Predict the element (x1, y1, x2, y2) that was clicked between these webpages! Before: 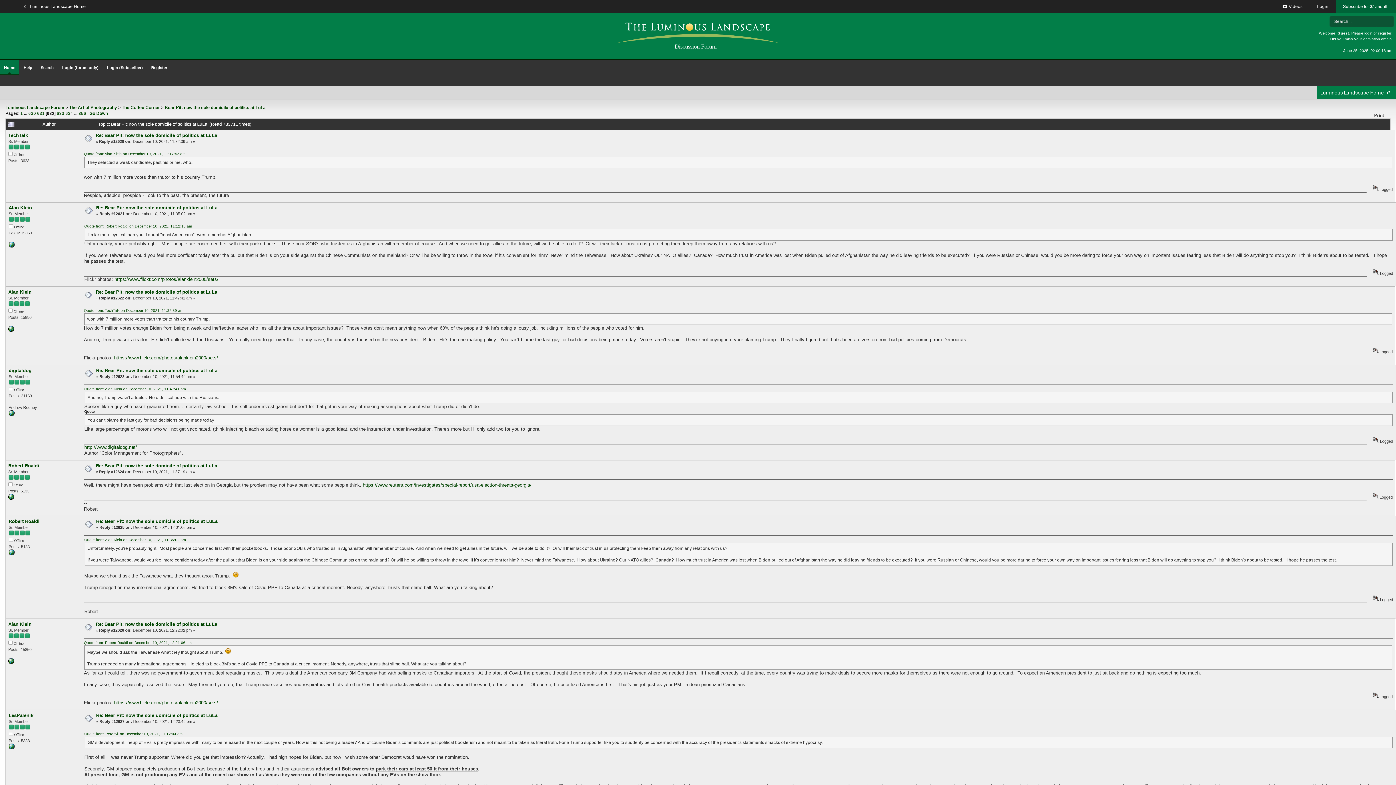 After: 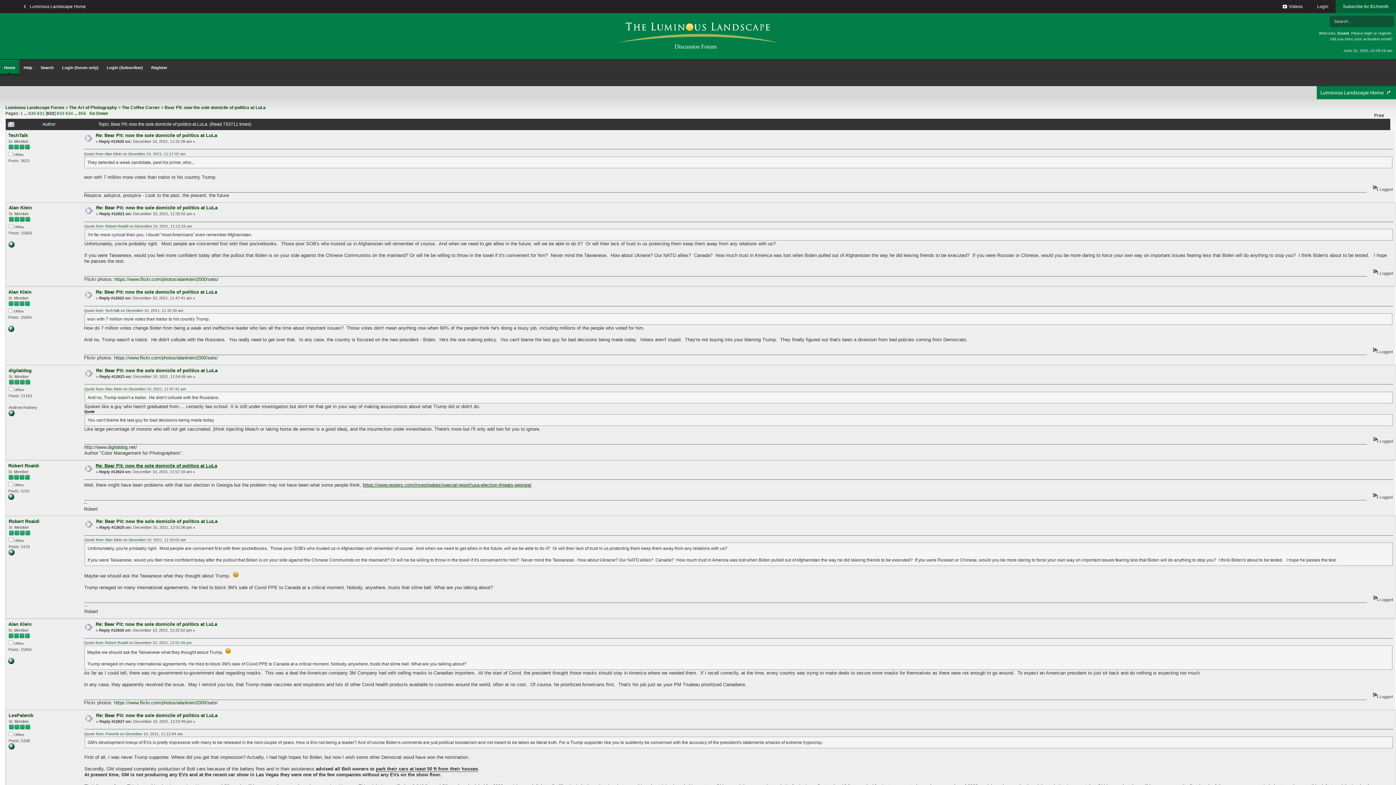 Action: bbox: (95, 463, 217, 468) label: Re: Bear Pit: now the sole domicile of politics at LuLa